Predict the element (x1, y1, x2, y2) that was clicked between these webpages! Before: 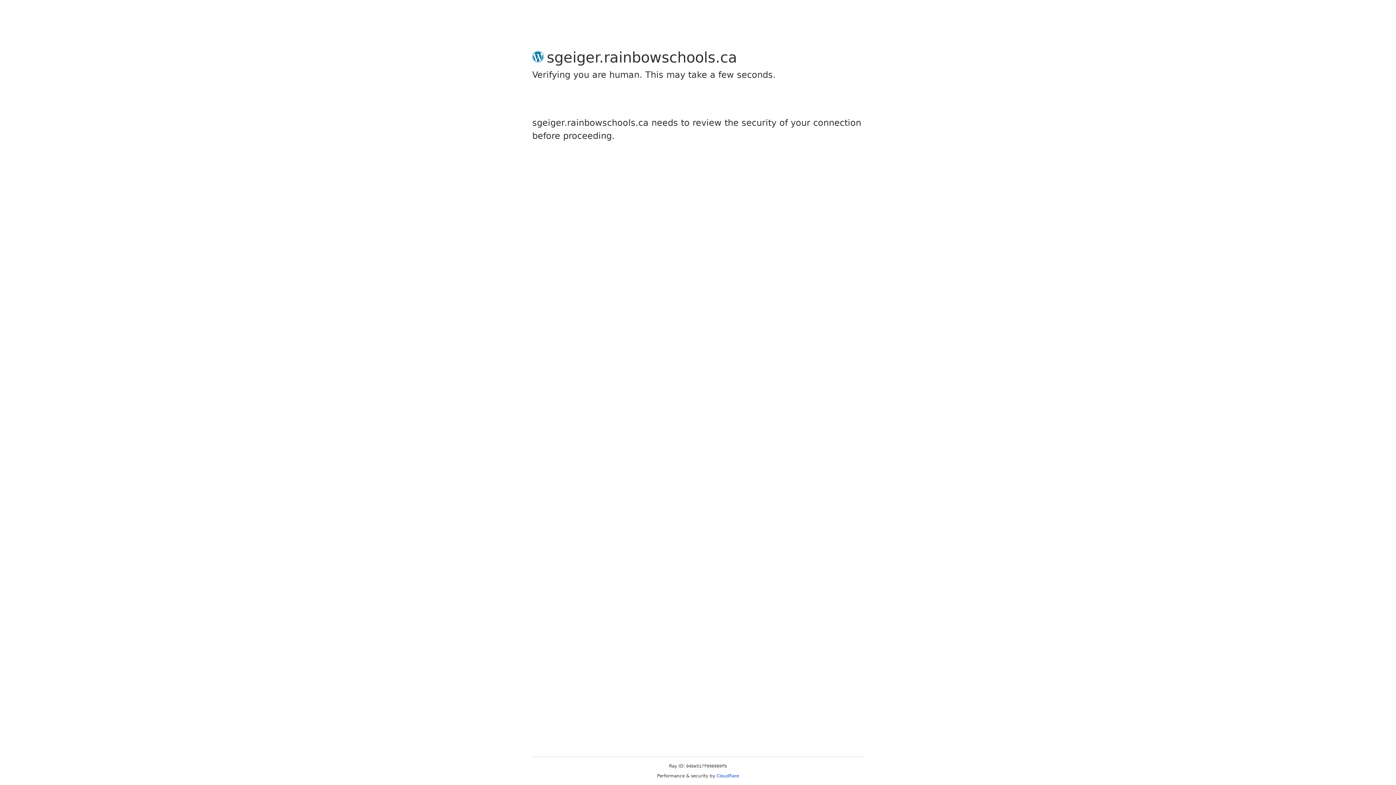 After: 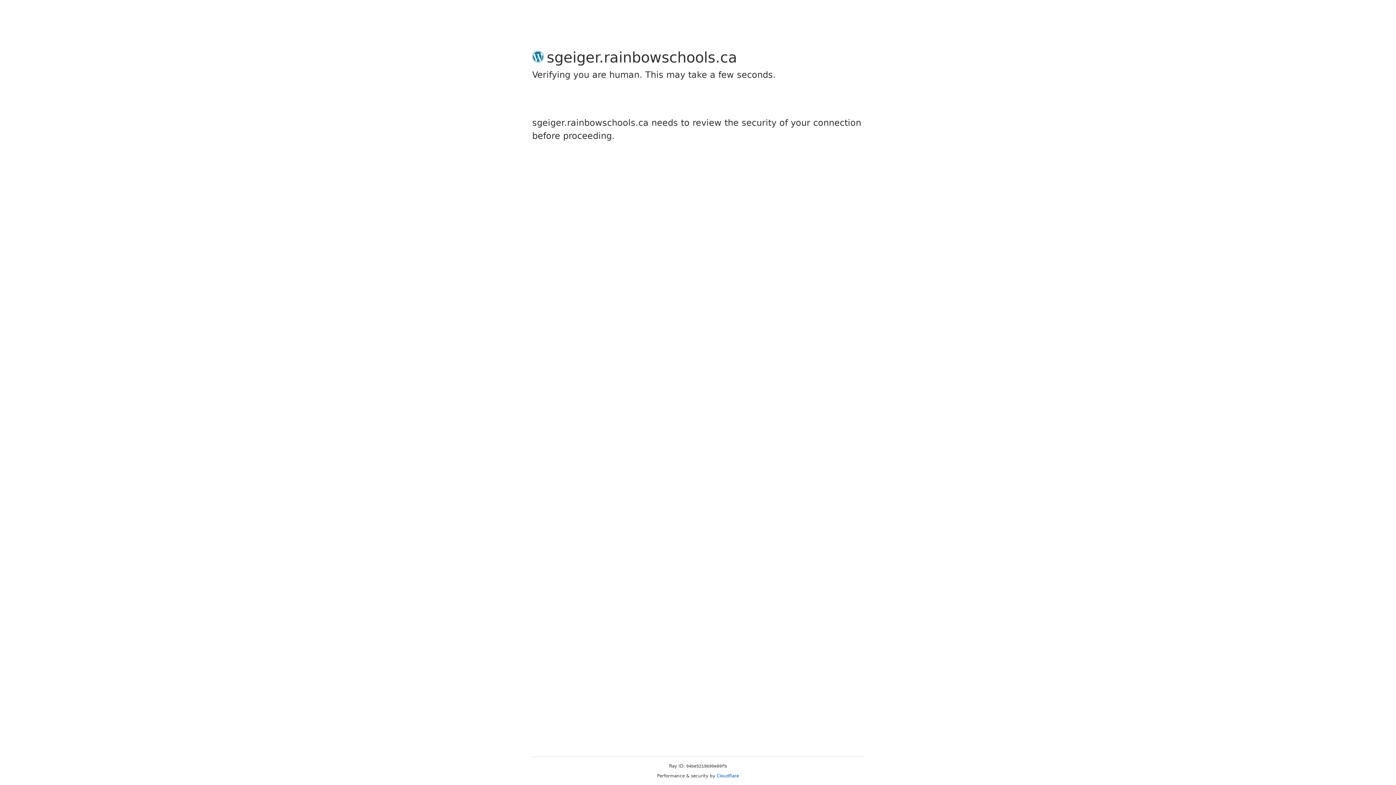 Action: bbox: (716, 773, 739, 778) label: Cloudflare